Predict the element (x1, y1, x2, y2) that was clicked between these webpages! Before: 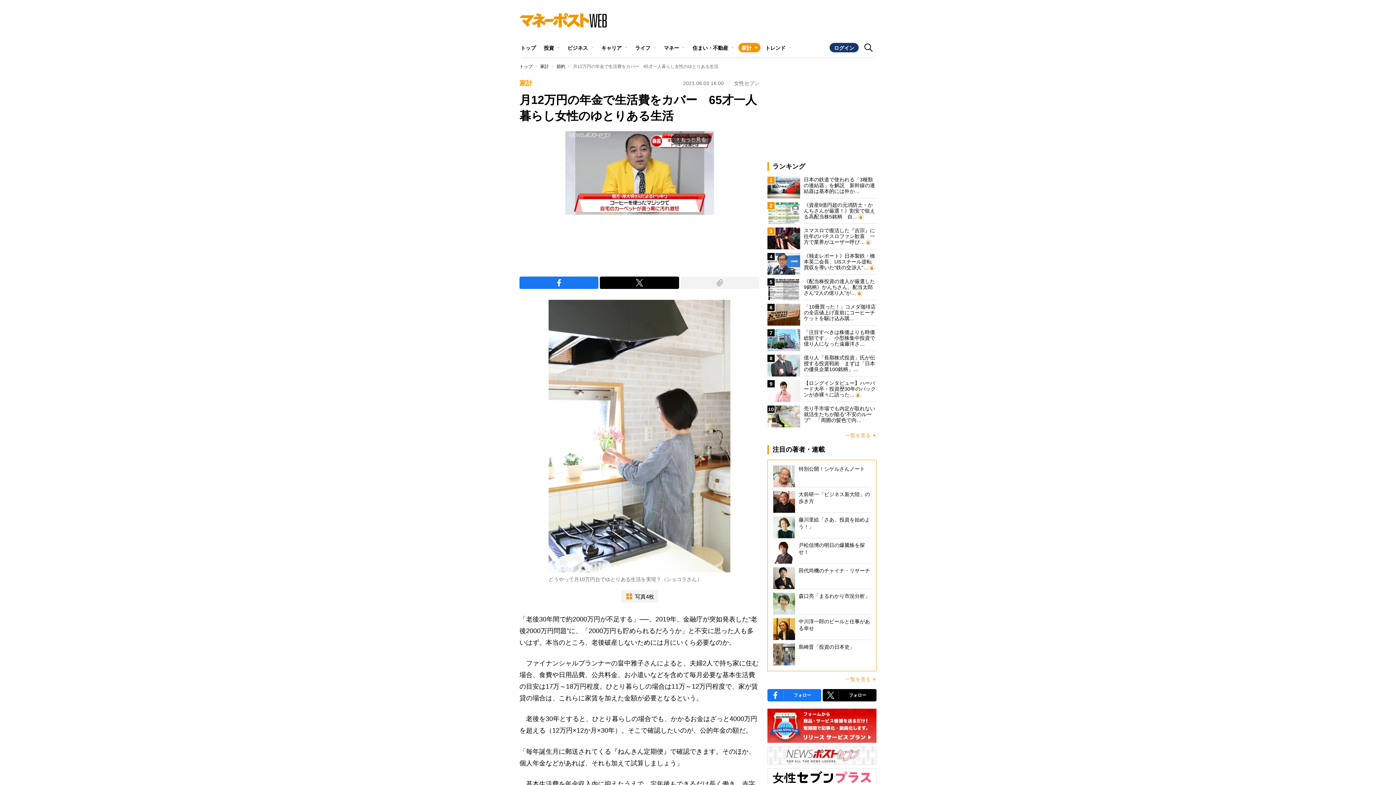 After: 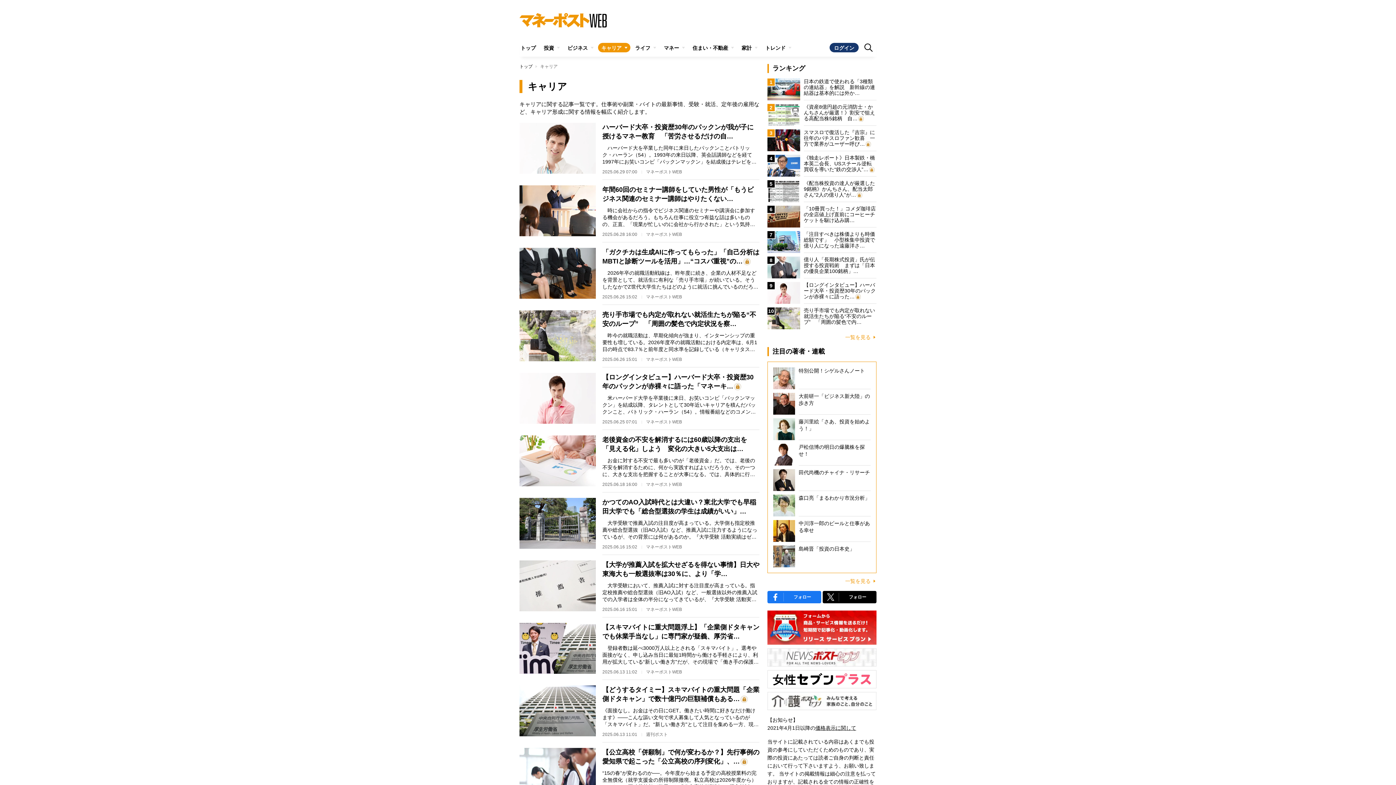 Action: bbox: (598, 42, 630, 52) label: キャリア